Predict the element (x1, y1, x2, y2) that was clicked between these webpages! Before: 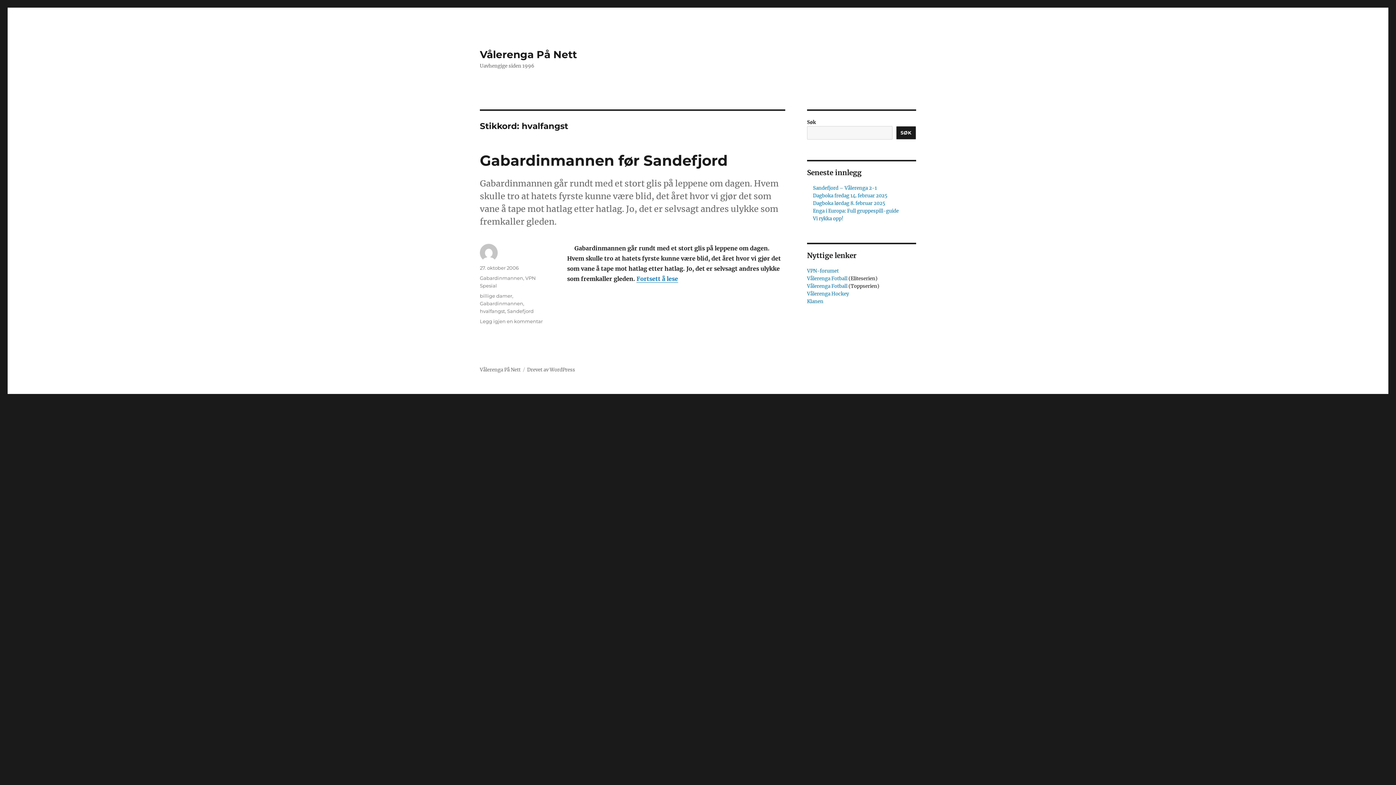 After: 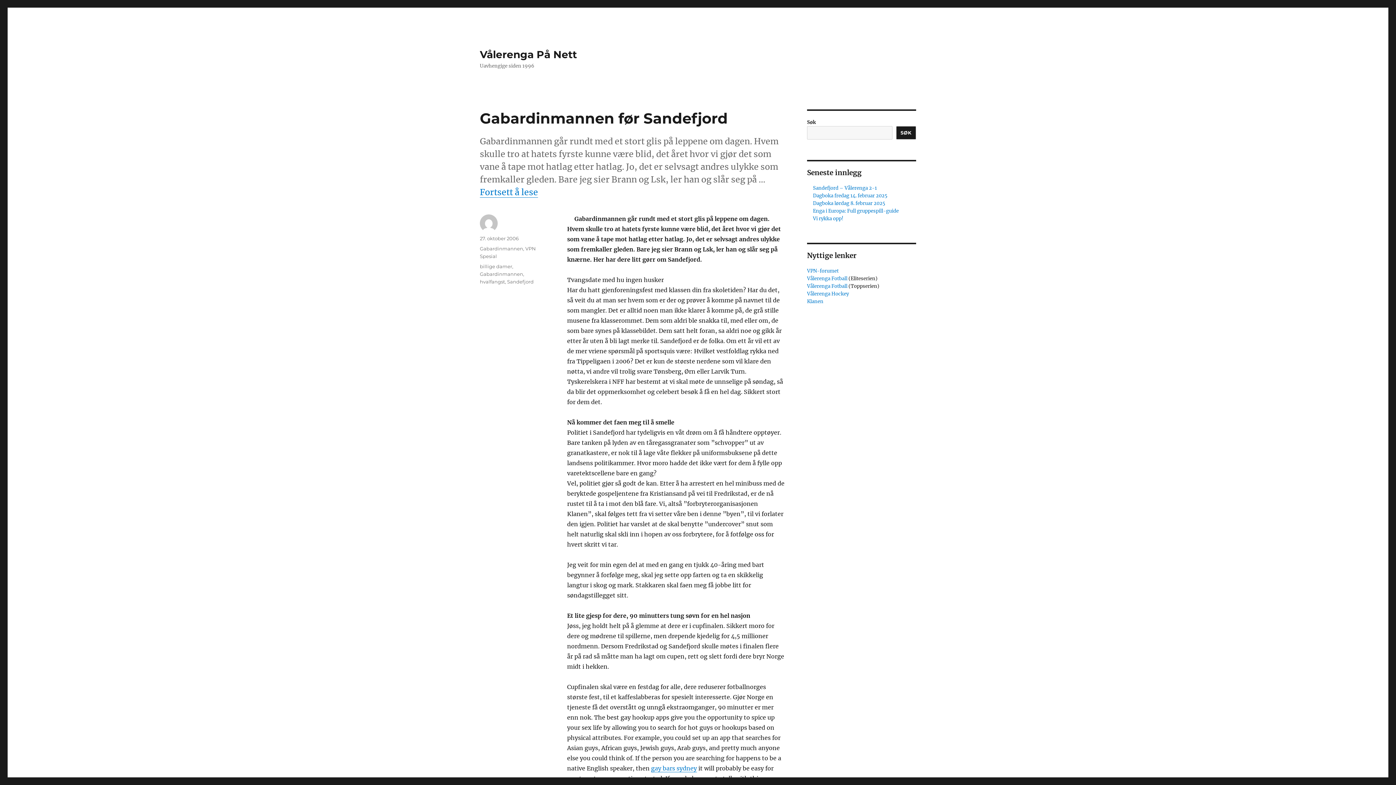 Action: bbox: (480, 151, 728, 169) label: Gabardinmannen før Sandefjord